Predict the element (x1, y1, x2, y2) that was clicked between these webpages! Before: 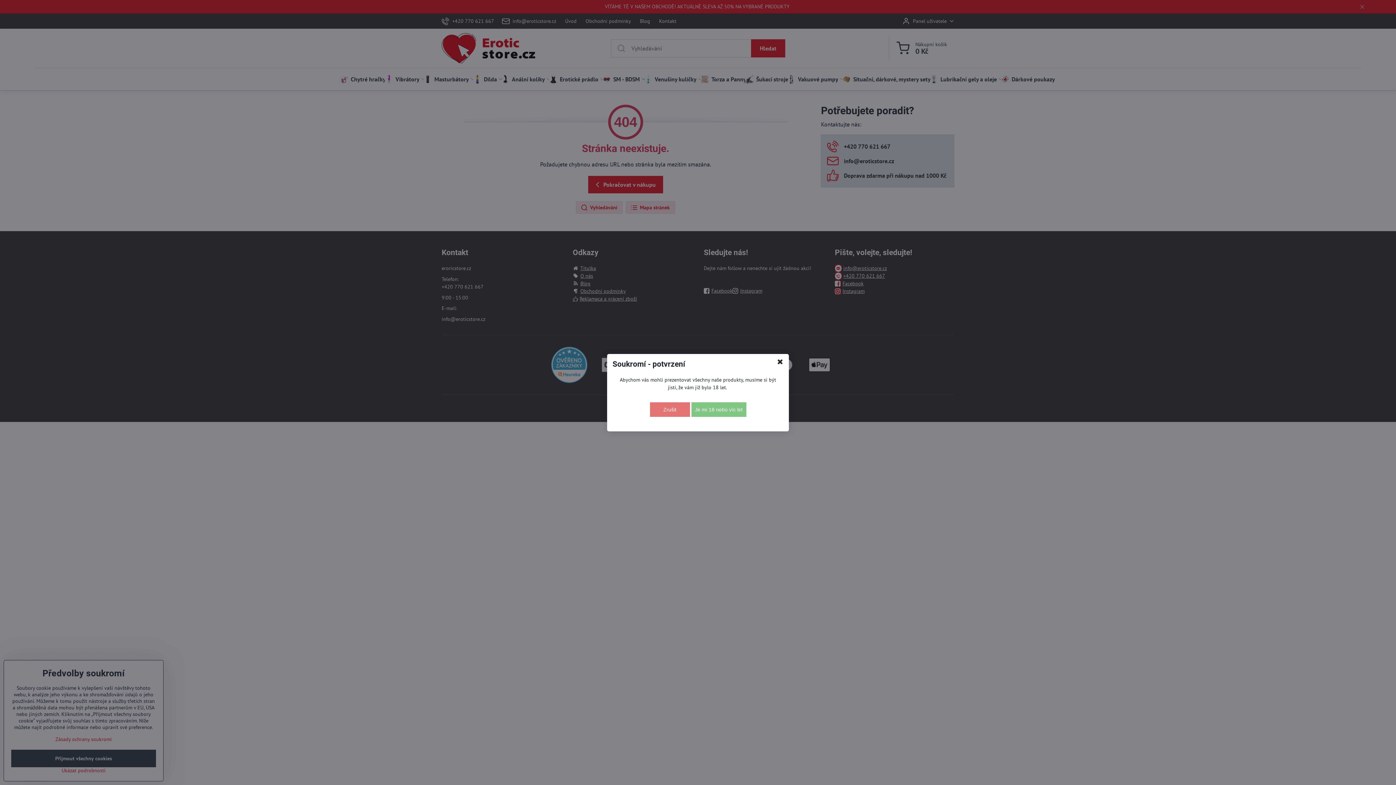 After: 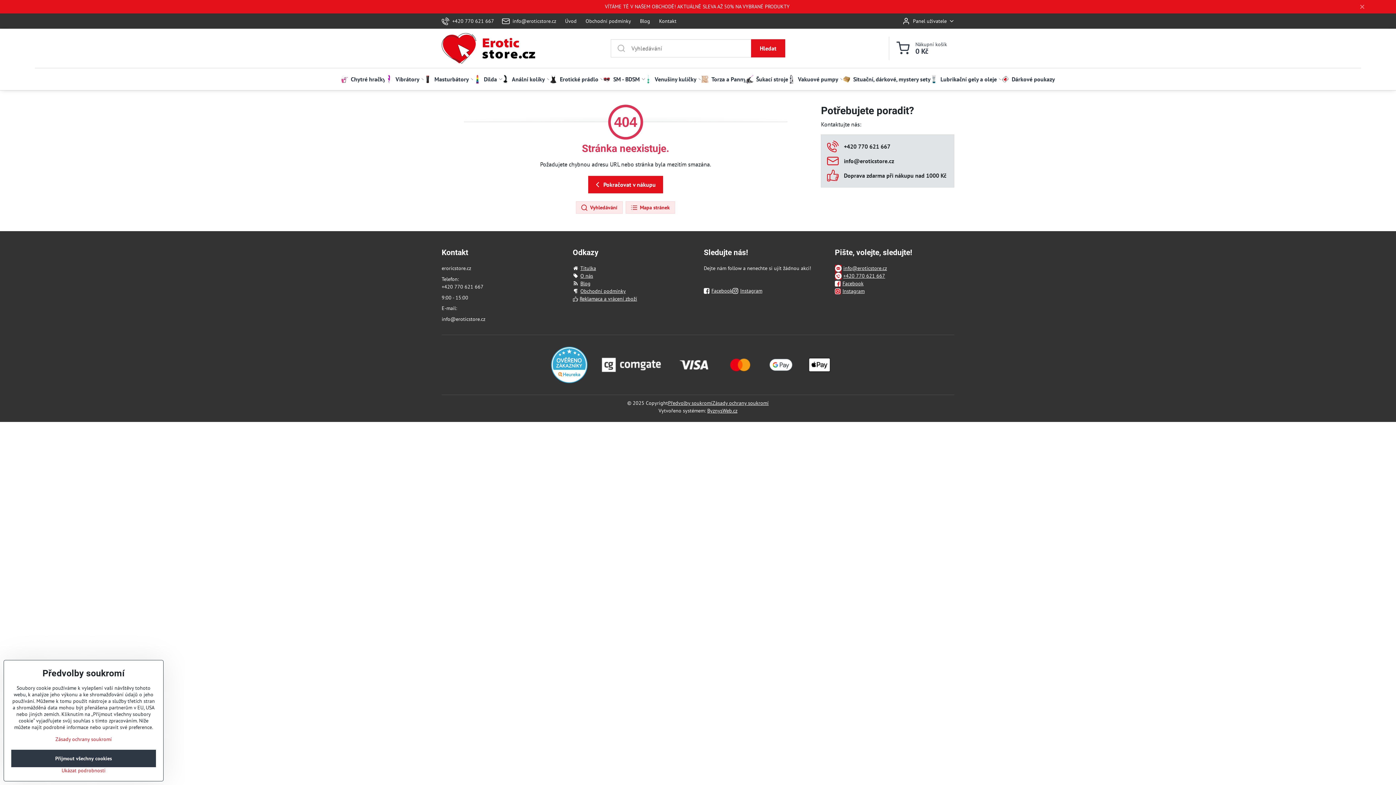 Action: label: Zrušit bbox: (650, 402, 690, 416)